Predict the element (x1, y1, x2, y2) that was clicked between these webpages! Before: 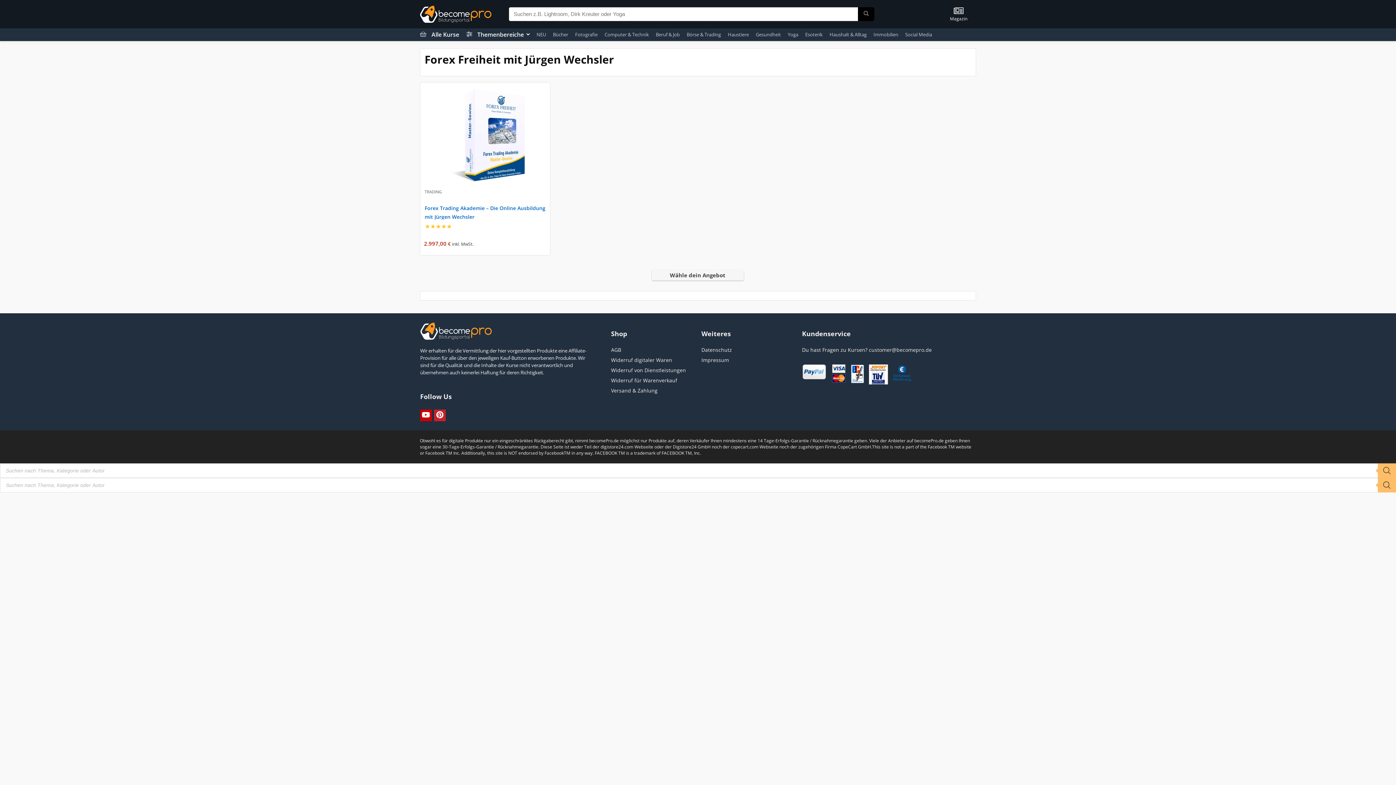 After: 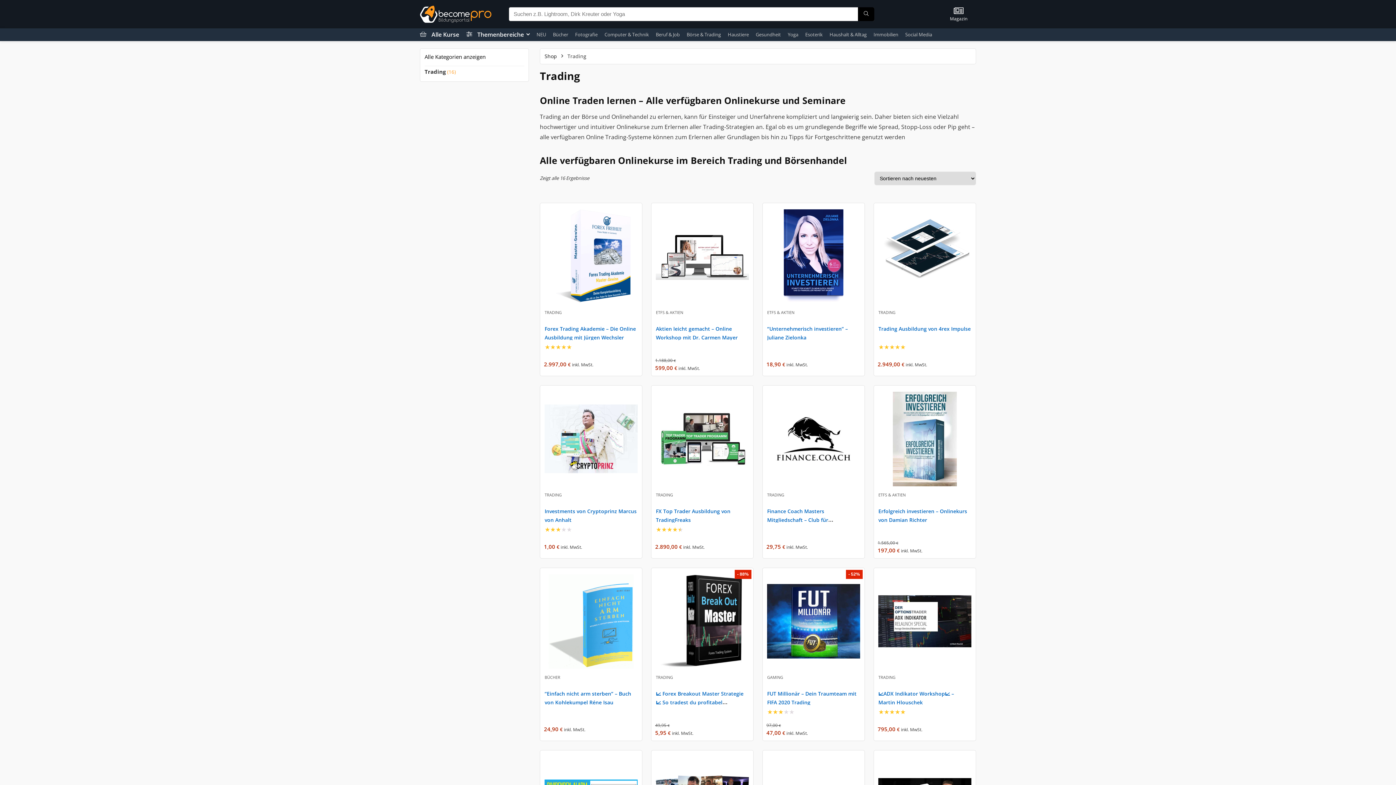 Action: label: Börse & Trading bbox: (684, 28, 724, 40)